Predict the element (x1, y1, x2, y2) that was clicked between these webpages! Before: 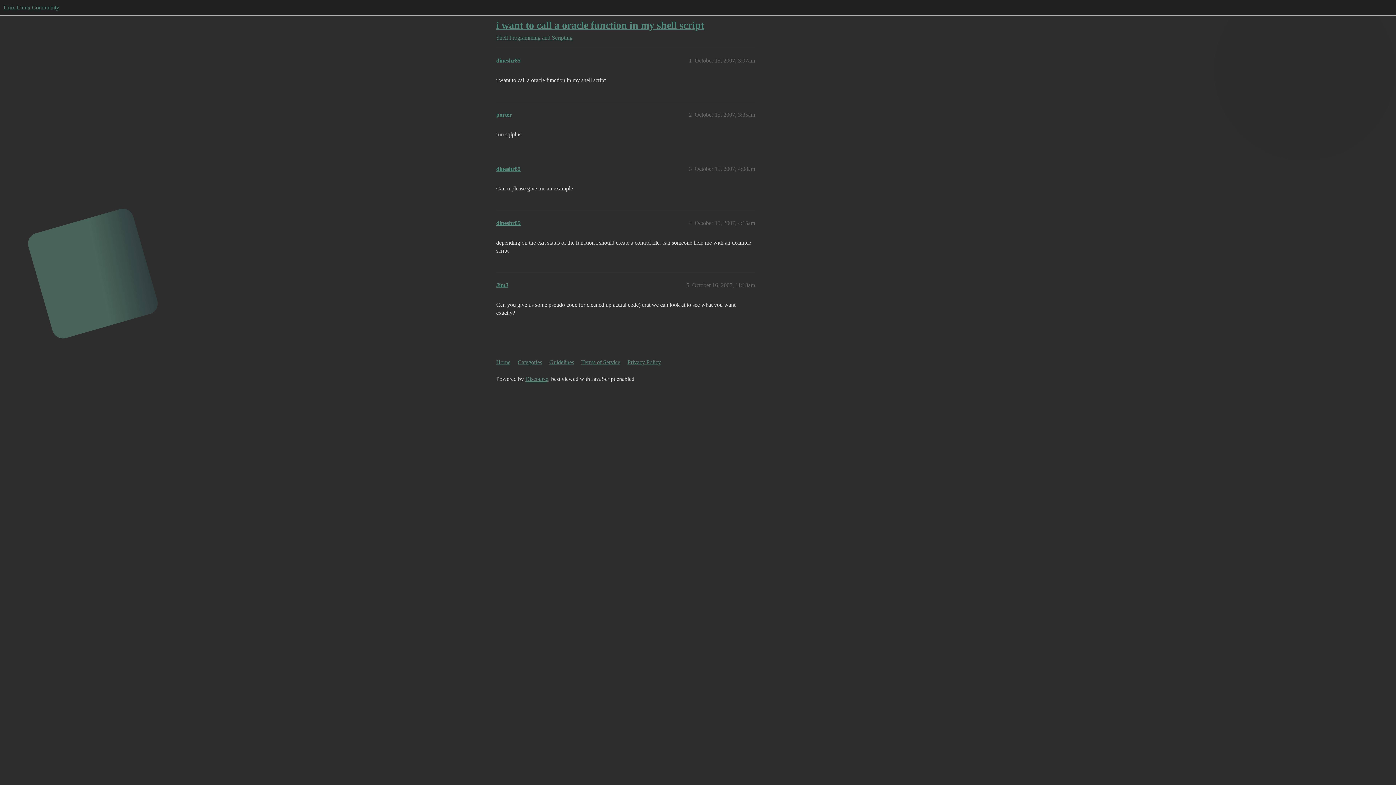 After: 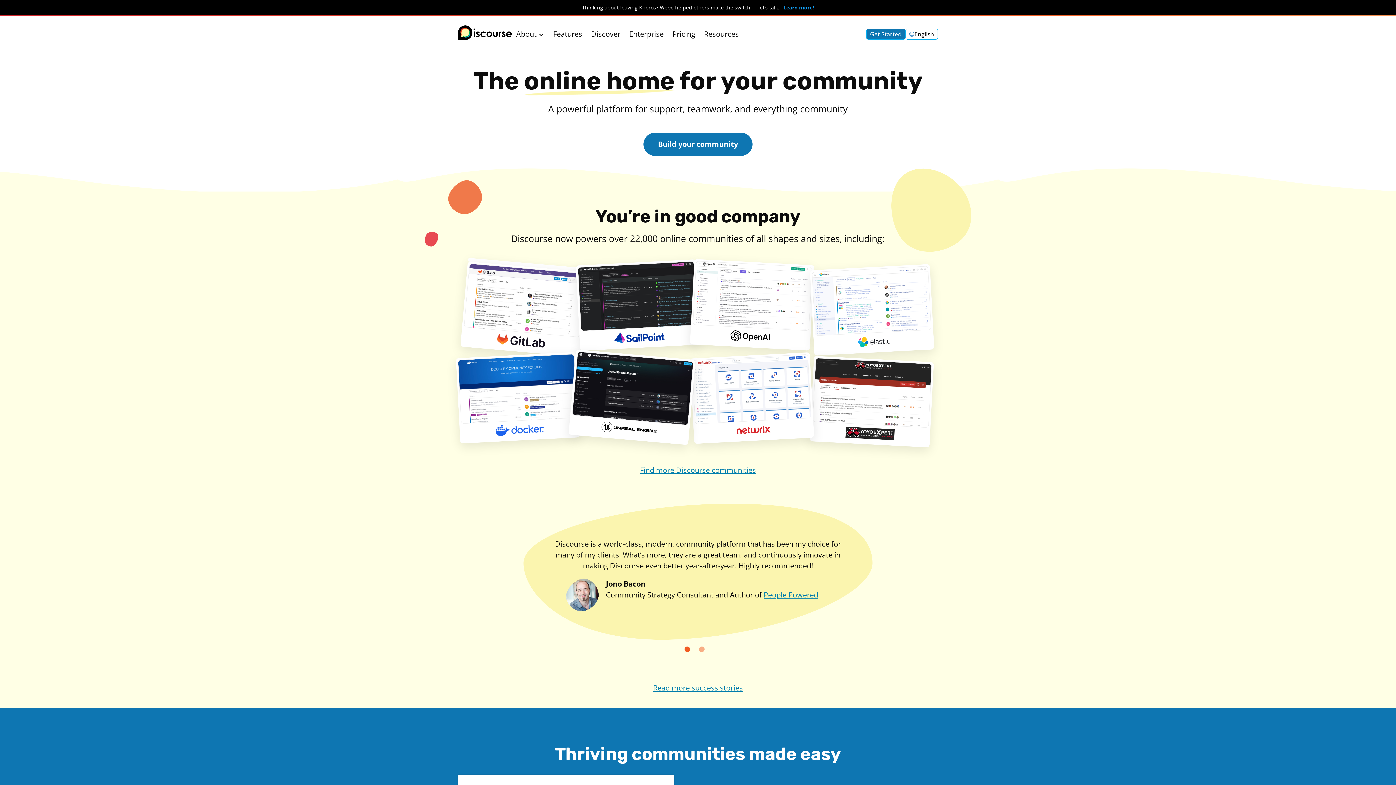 Action: bbox: (525, 376, 548, 382) label: Discourse